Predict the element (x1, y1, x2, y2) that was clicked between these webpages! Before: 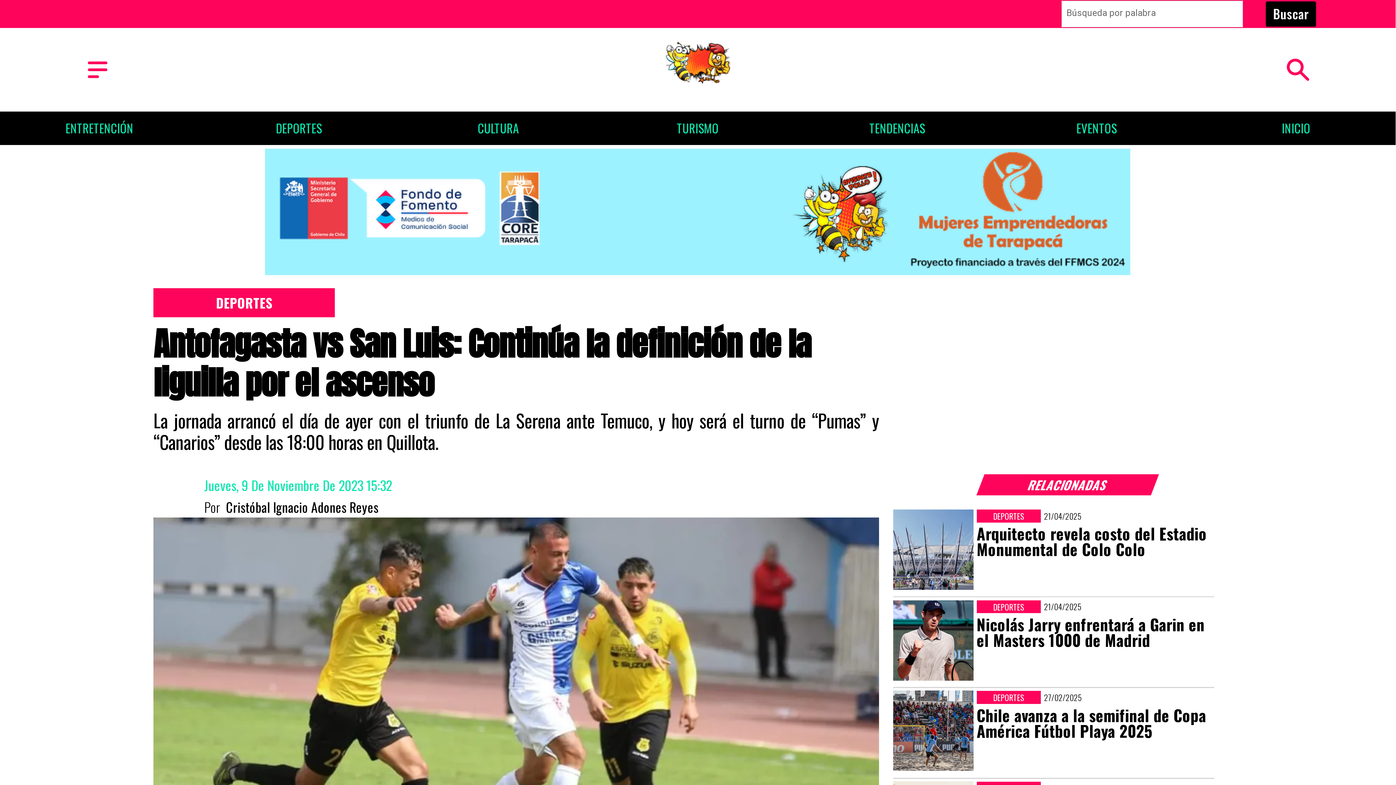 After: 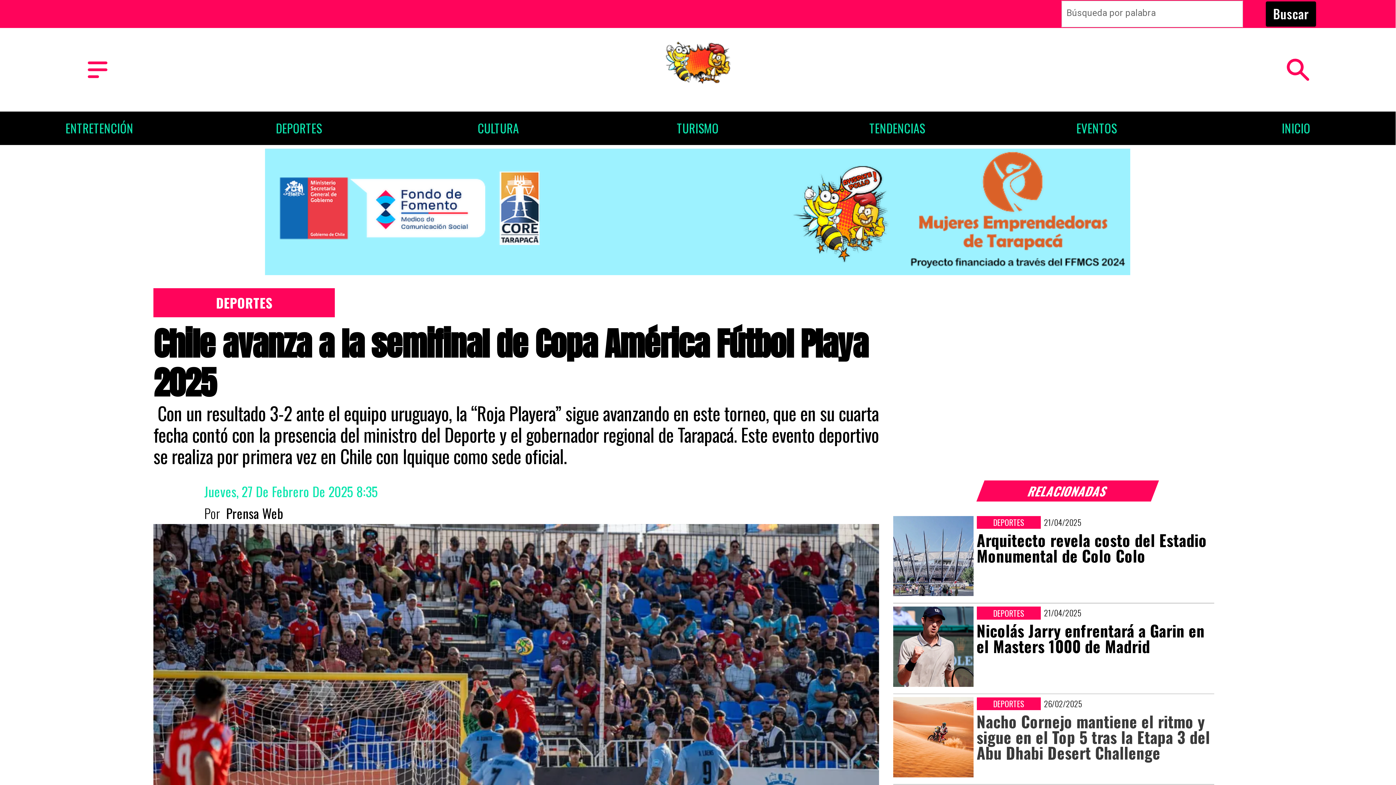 Action: bbox: (976, 707, 1211, 738) label: Chile avanza a la semifinal de Copa América Fútbol Playa 2025